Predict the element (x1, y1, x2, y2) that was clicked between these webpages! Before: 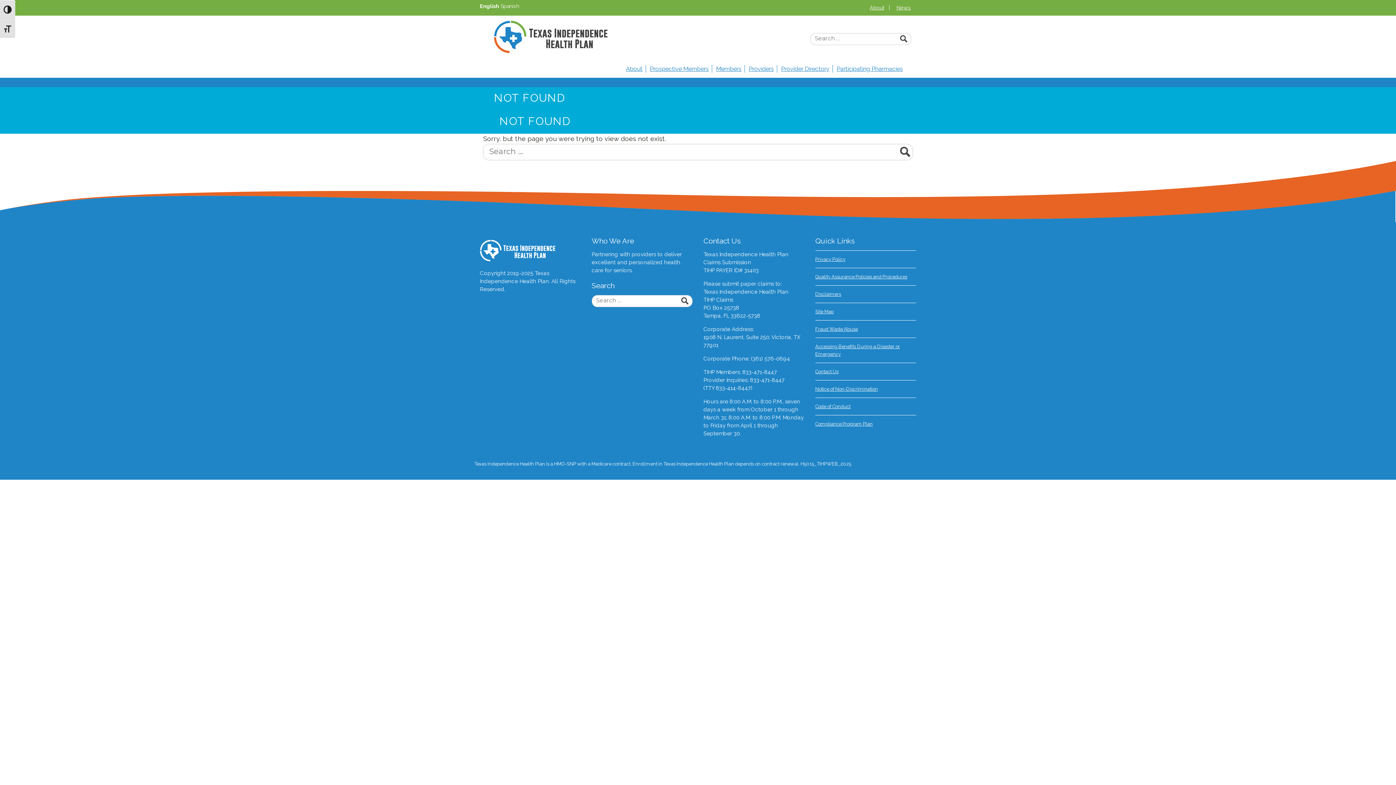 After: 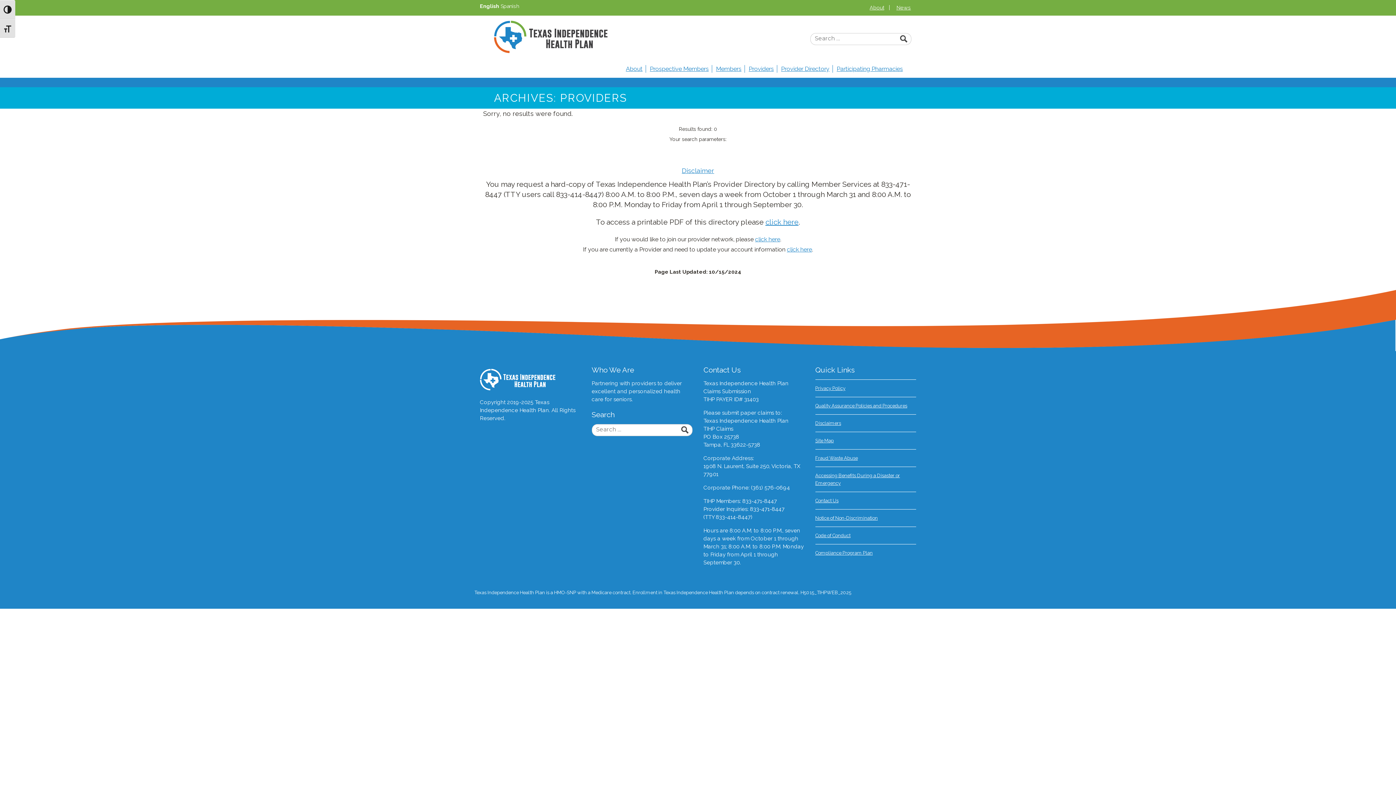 Action: bbox: (778, 65, 832, 72) label: Provider Directory